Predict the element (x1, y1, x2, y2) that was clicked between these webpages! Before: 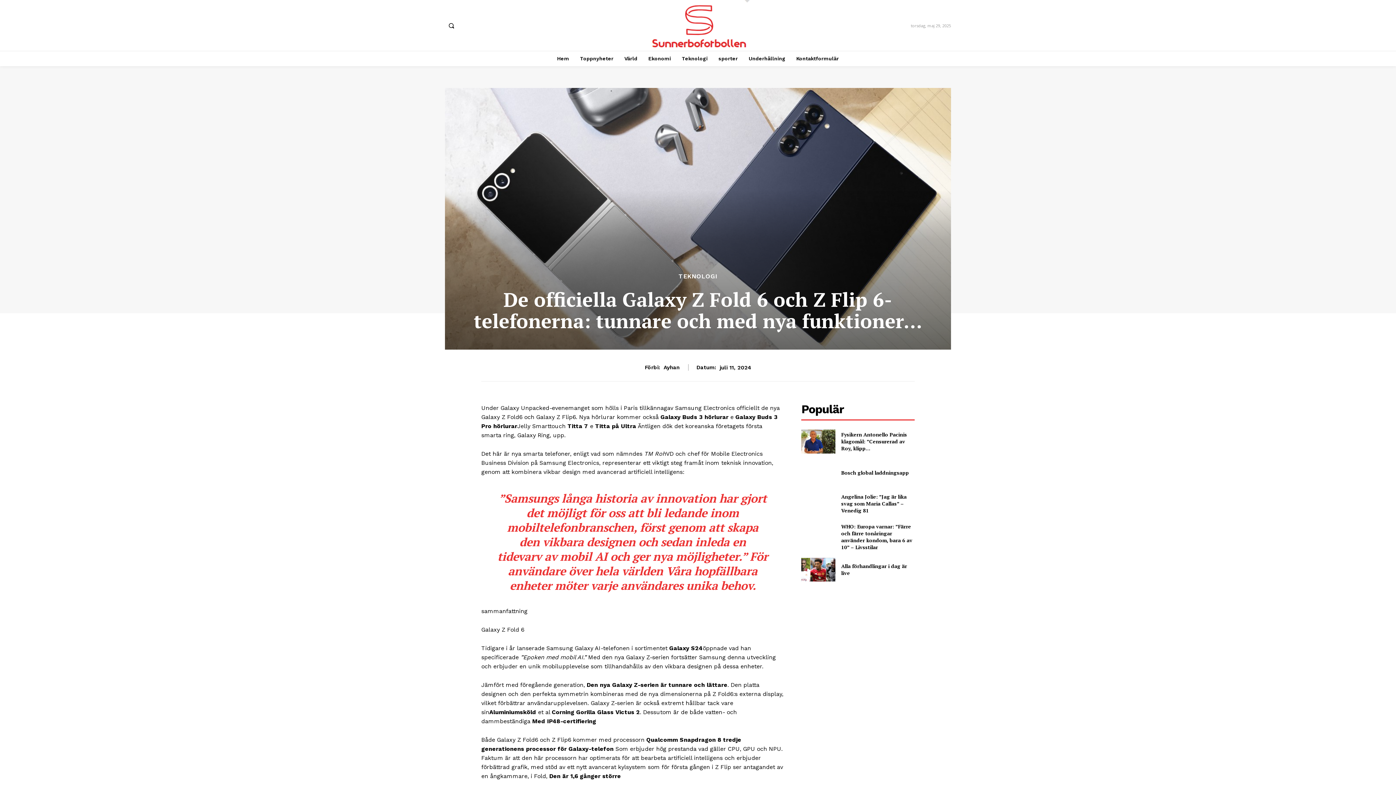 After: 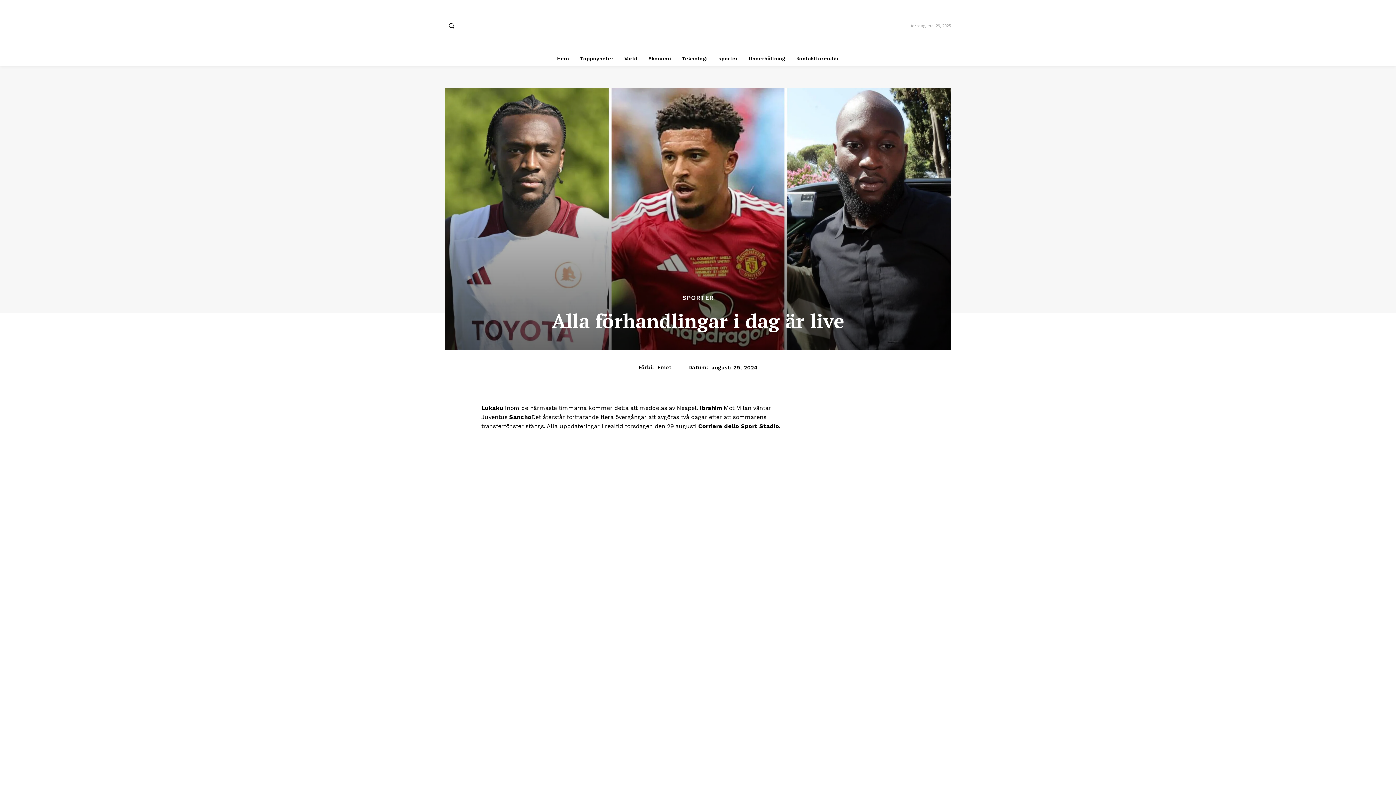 Action: bbox: (801, 558, 835, 581)